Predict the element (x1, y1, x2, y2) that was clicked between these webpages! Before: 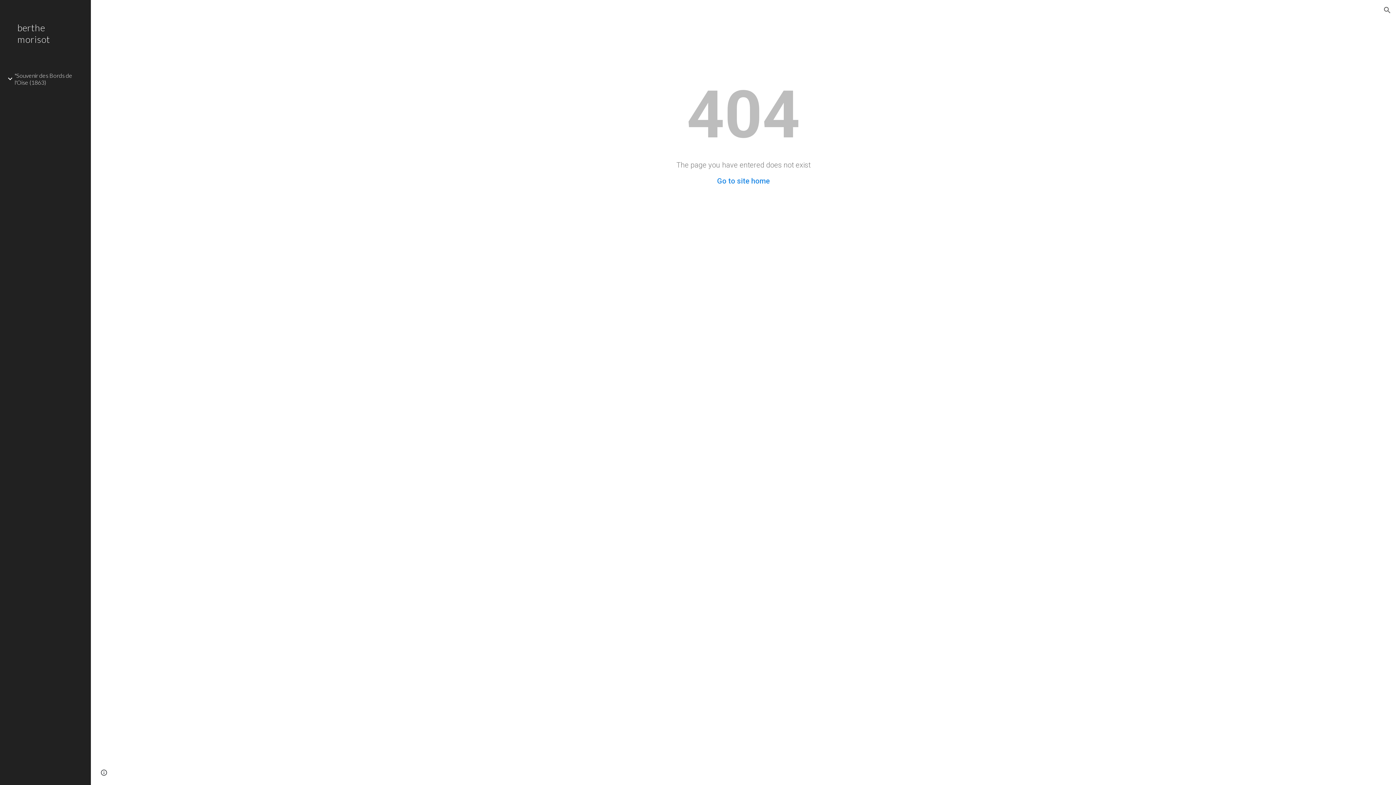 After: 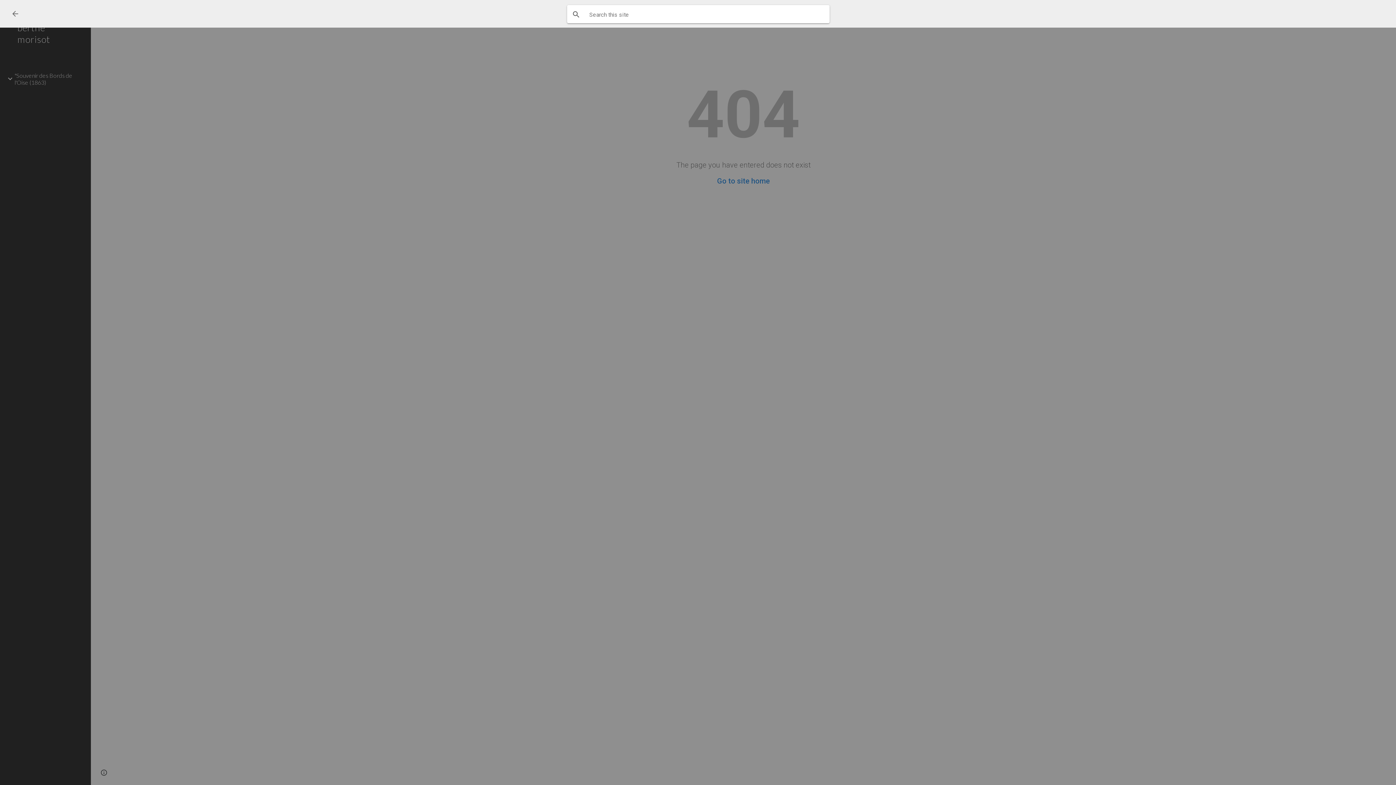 Action: bbox: (1378, 1, 1396, 18) label: Open search bar